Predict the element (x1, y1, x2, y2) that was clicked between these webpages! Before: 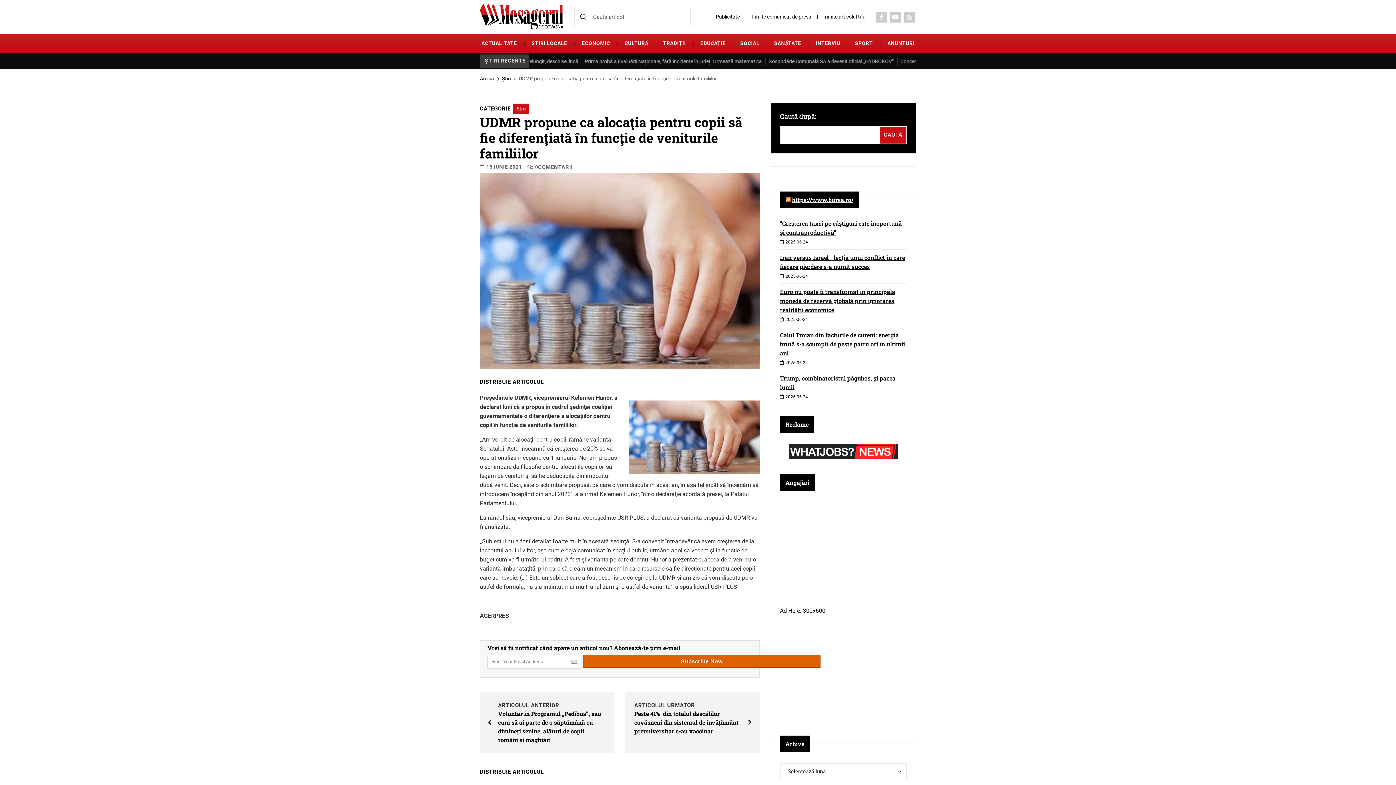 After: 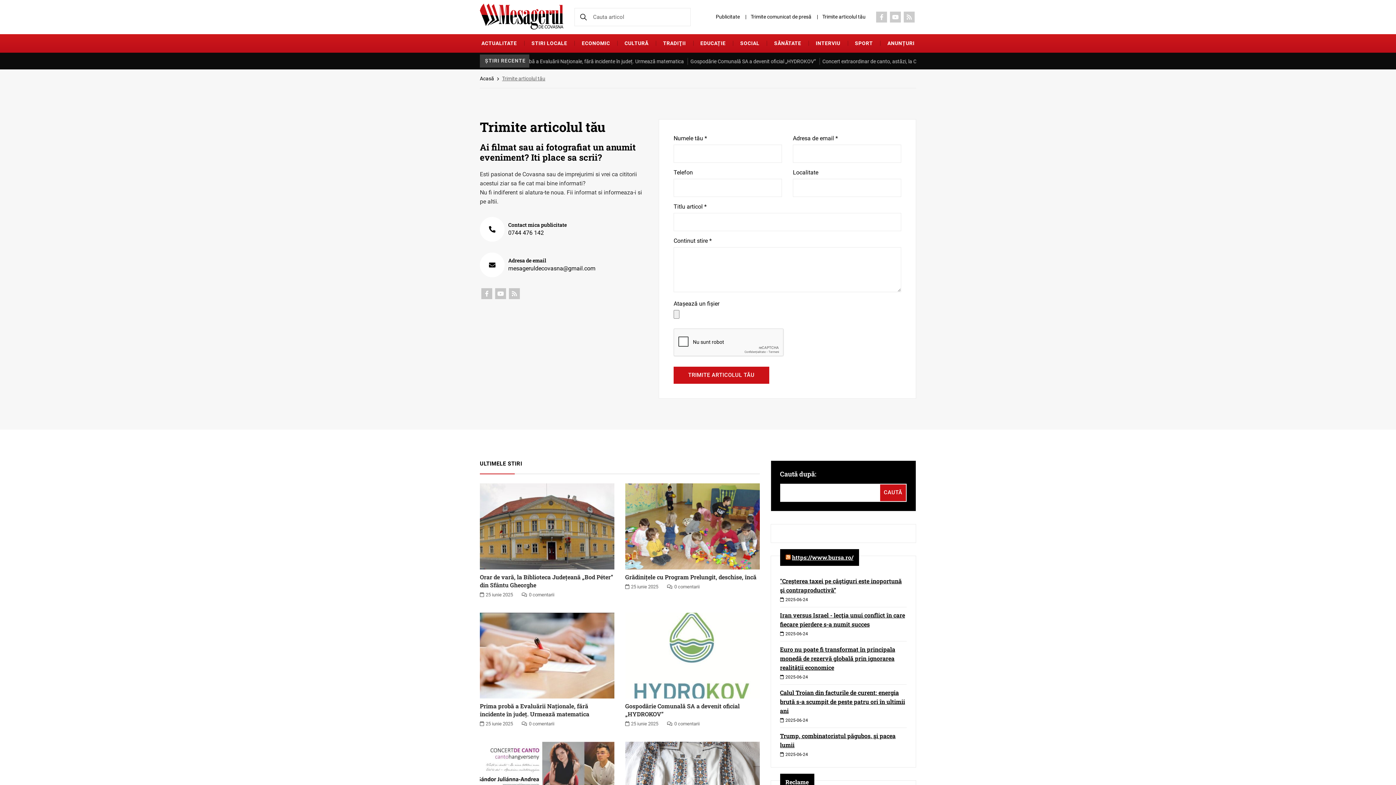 Action: label: Trimite articolul tău bbox: (822, 13, 865, 20)